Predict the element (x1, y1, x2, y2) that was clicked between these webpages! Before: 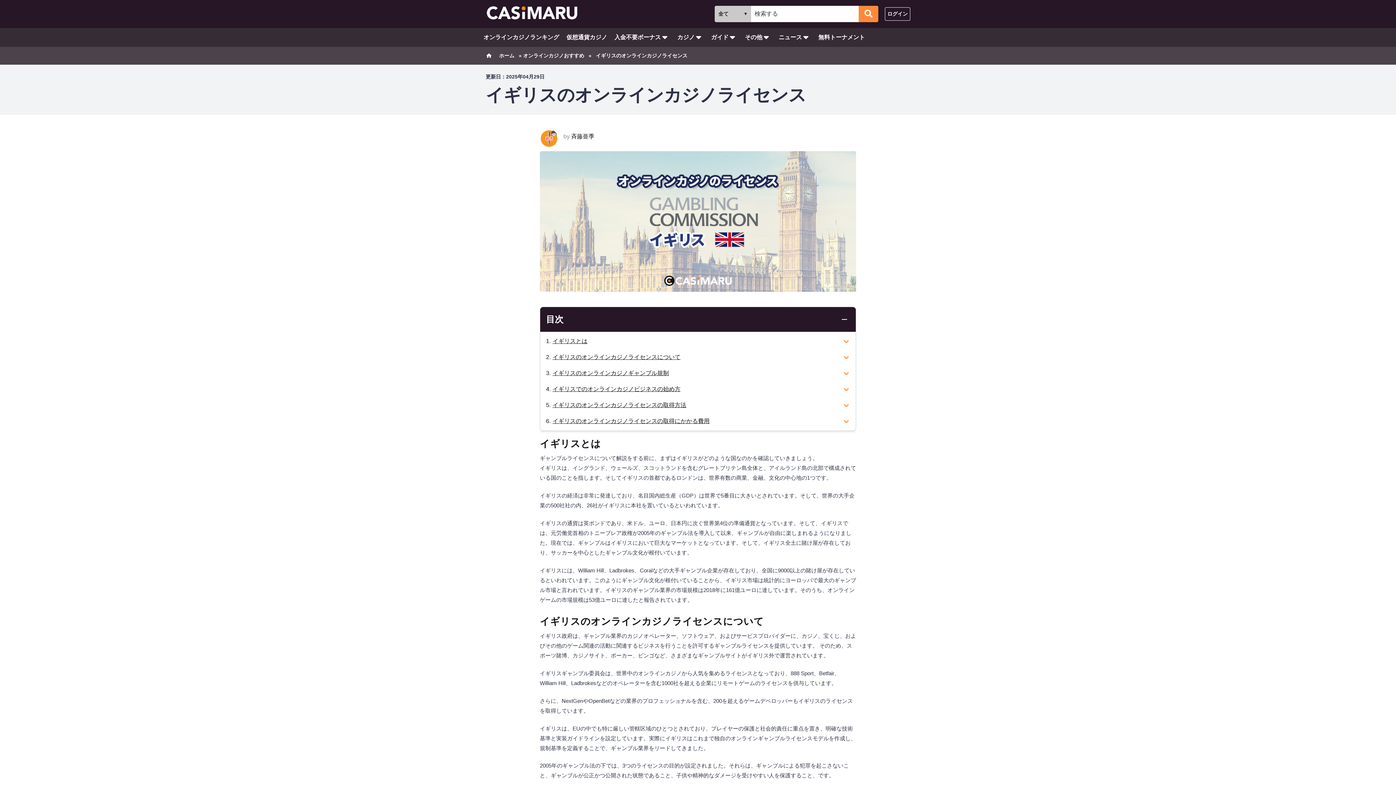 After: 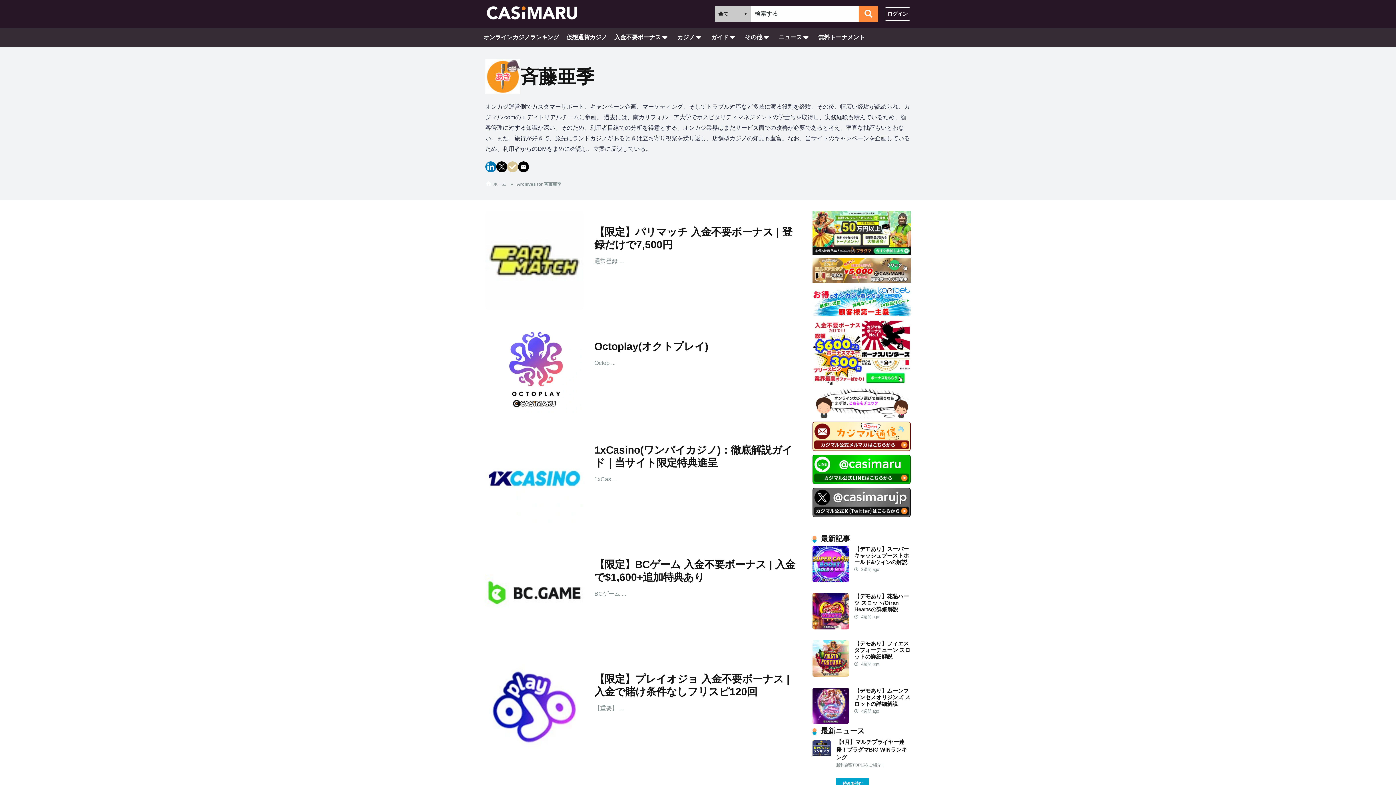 Action: bbox: (571, 133, 594, 139) label: 斉藤亜季